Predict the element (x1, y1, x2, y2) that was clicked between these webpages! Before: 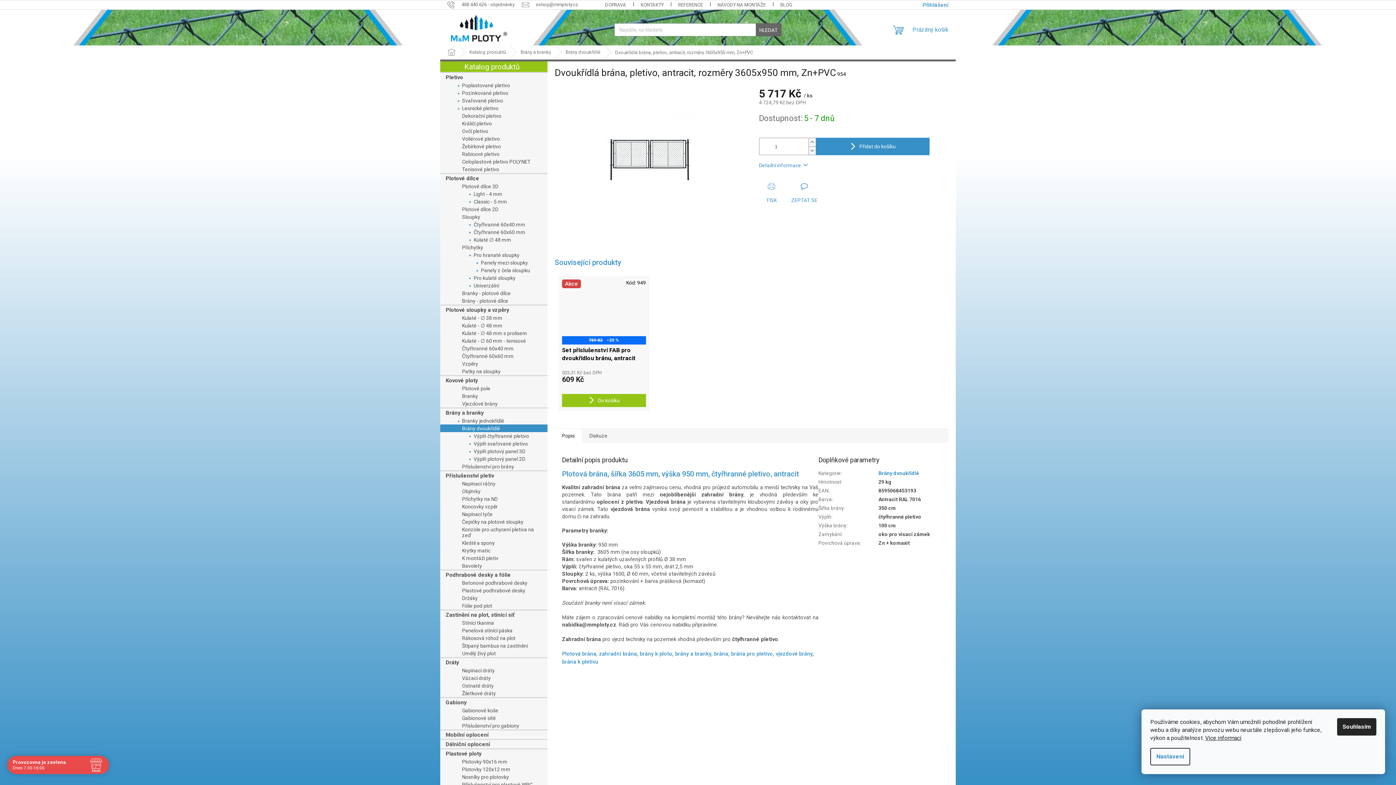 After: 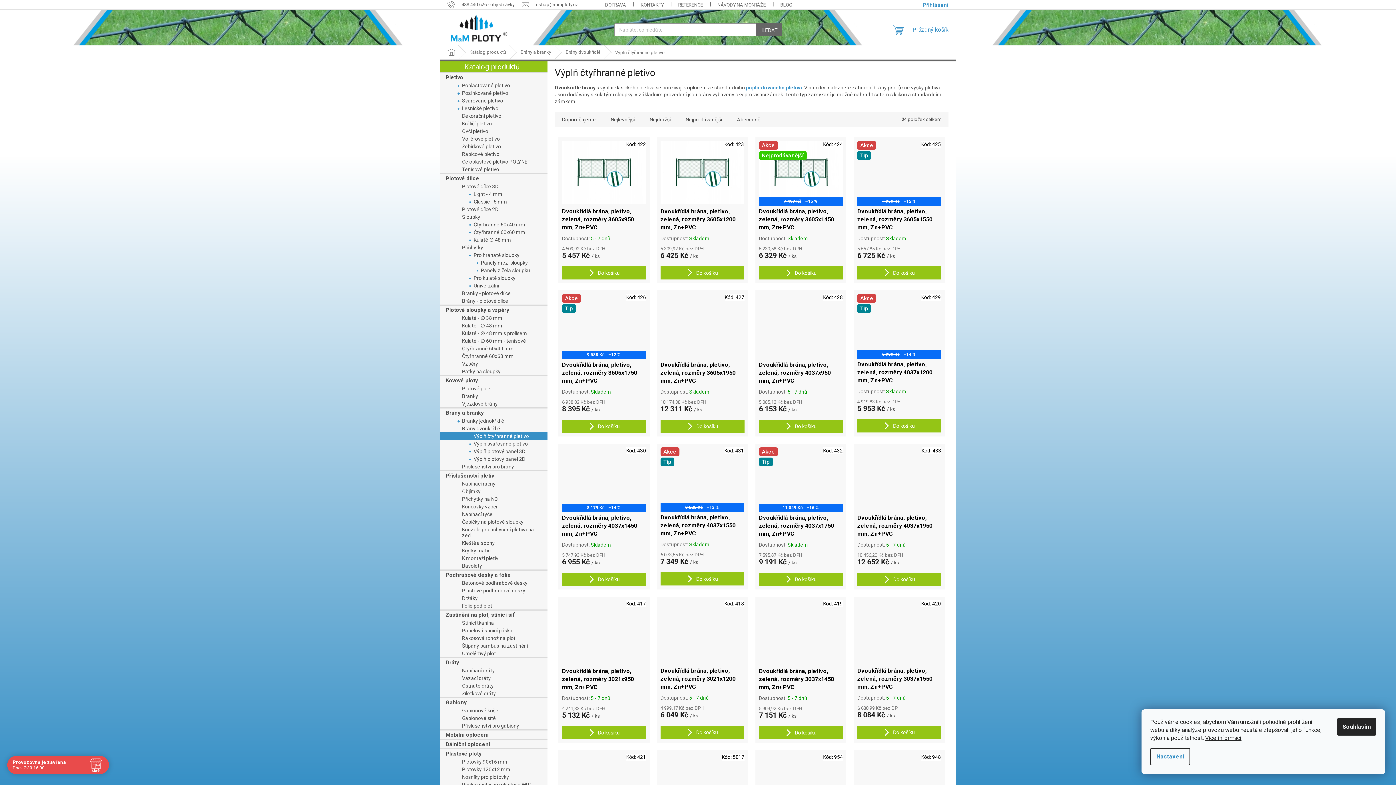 Action: bbox: (440, 432, 547, 440) label:  Výplň čtyřhranné pletivo